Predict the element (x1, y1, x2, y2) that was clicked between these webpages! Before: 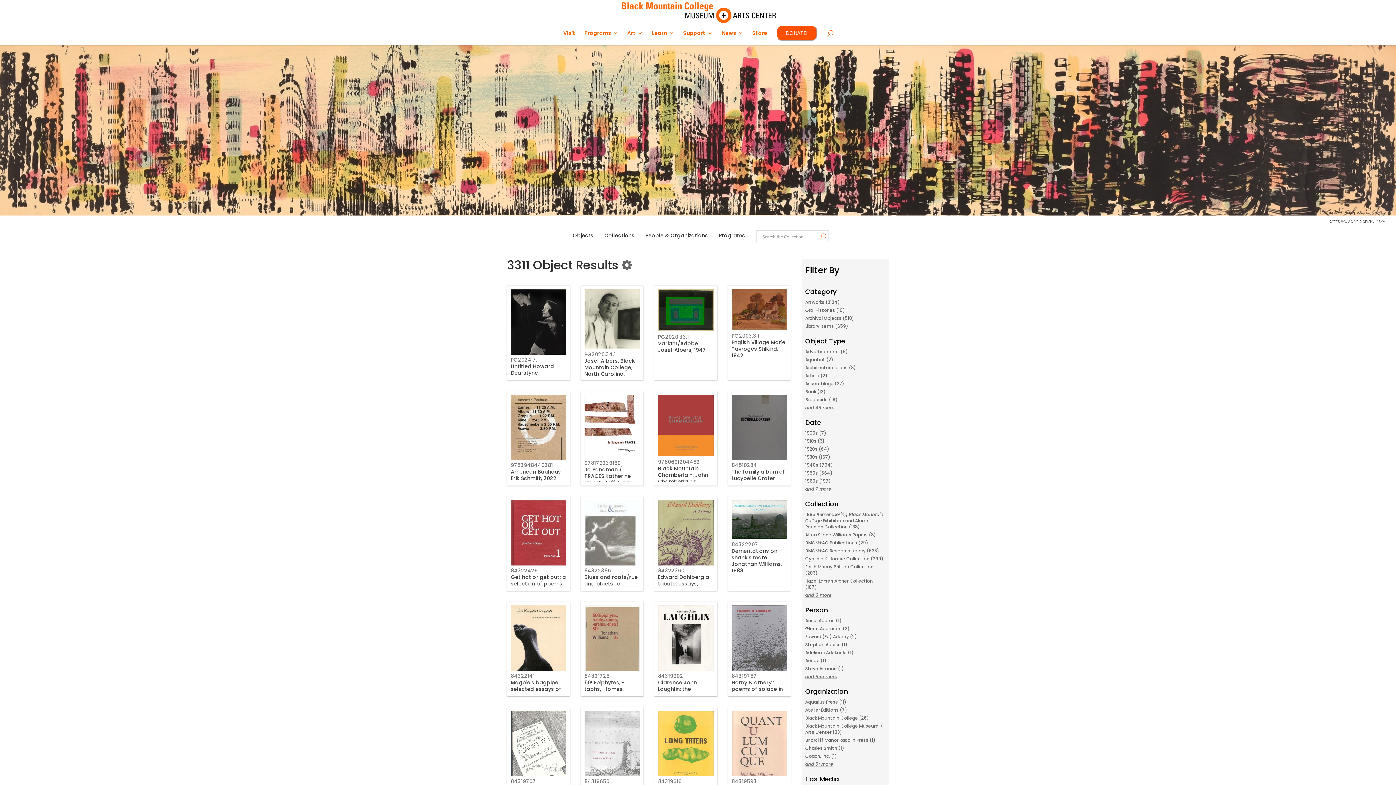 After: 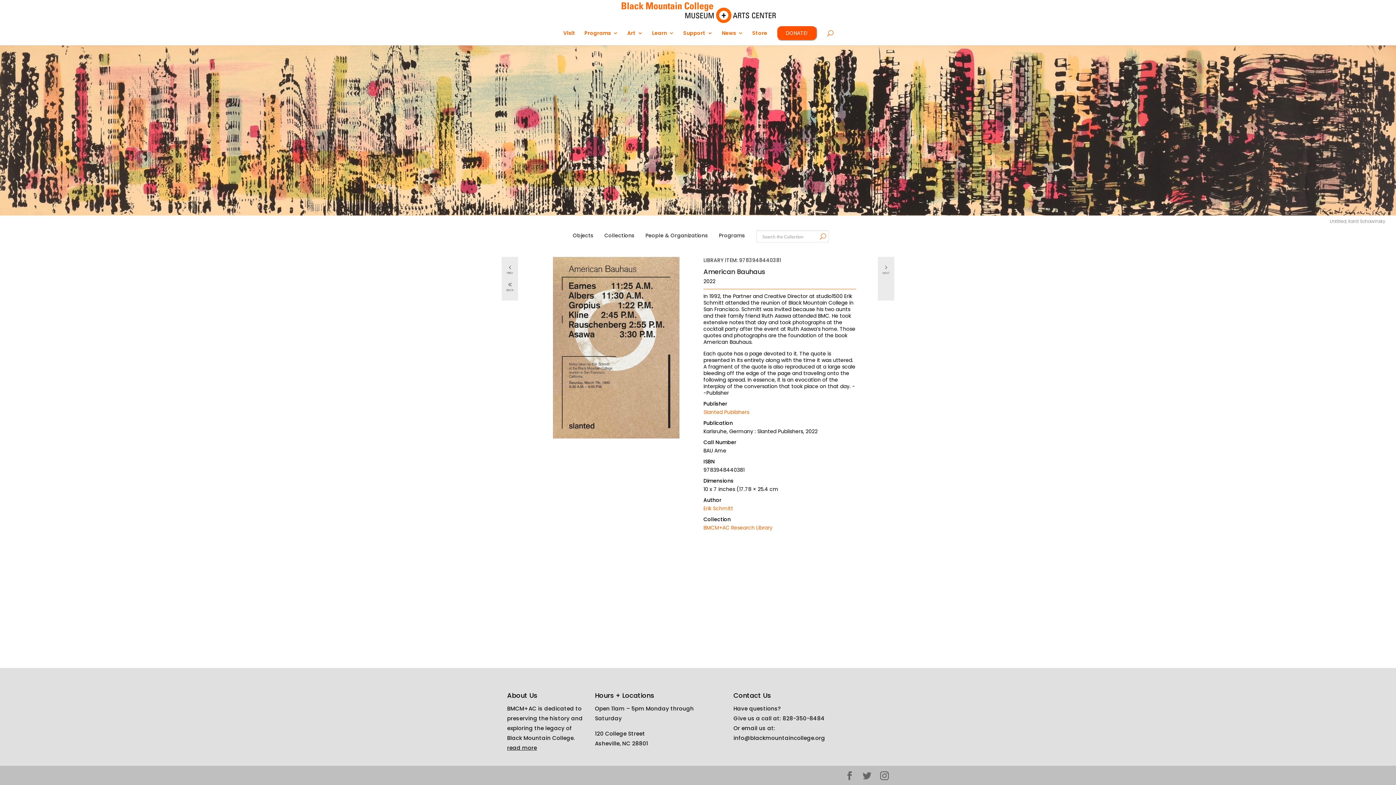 Action: bbox: (510, 461, 553, 469) label: 9783948440381